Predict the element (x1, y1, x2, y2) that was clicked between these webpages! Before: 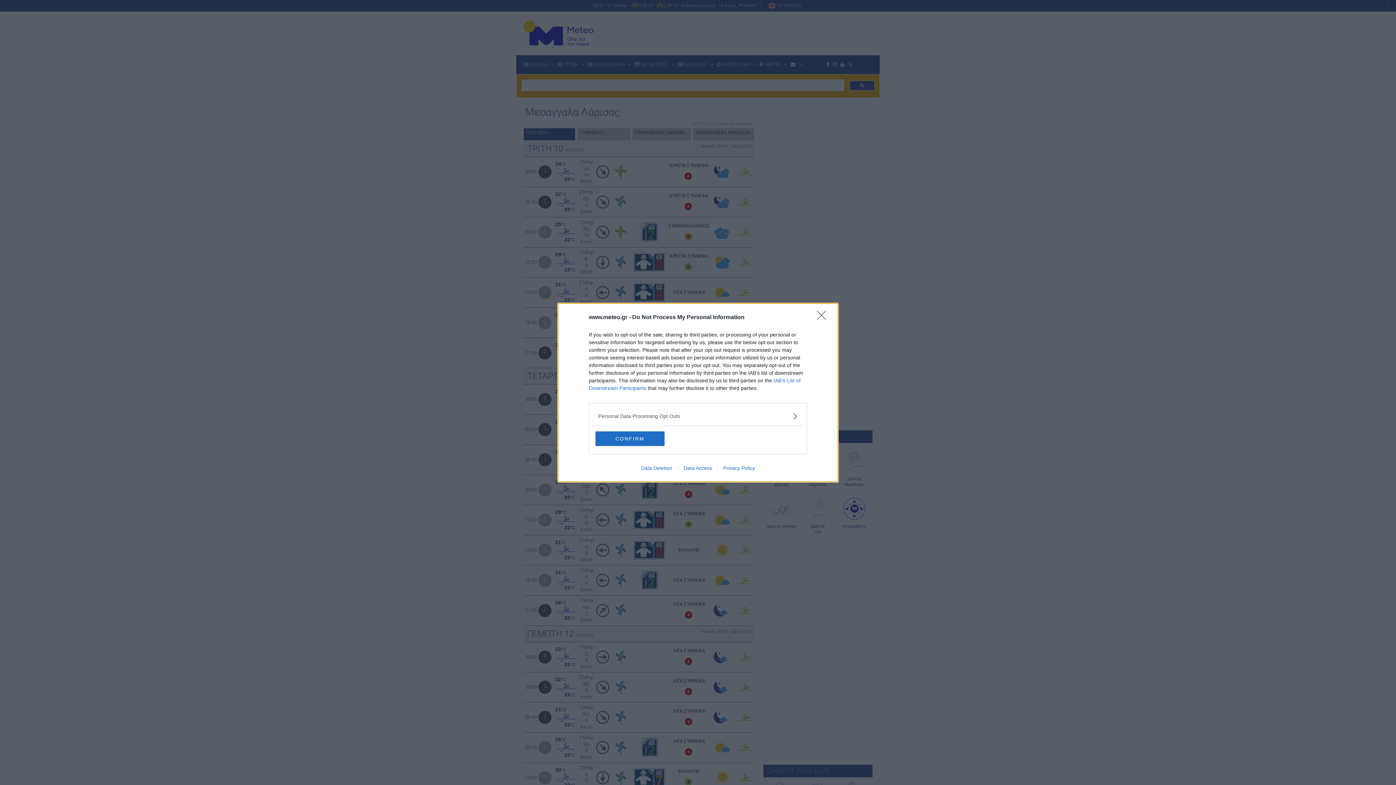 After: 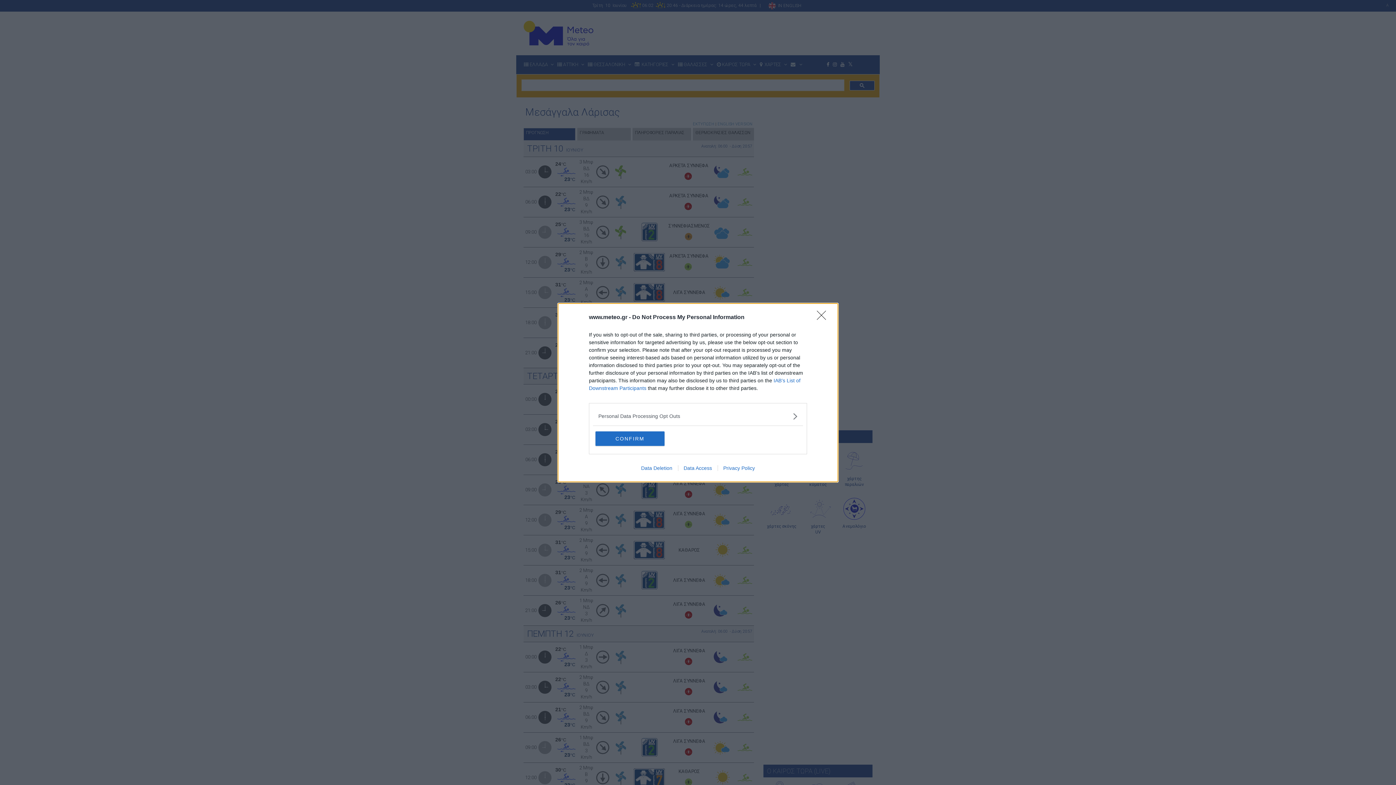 Action: label: Privacy Policy bbox: (717, 465, 760, 471)